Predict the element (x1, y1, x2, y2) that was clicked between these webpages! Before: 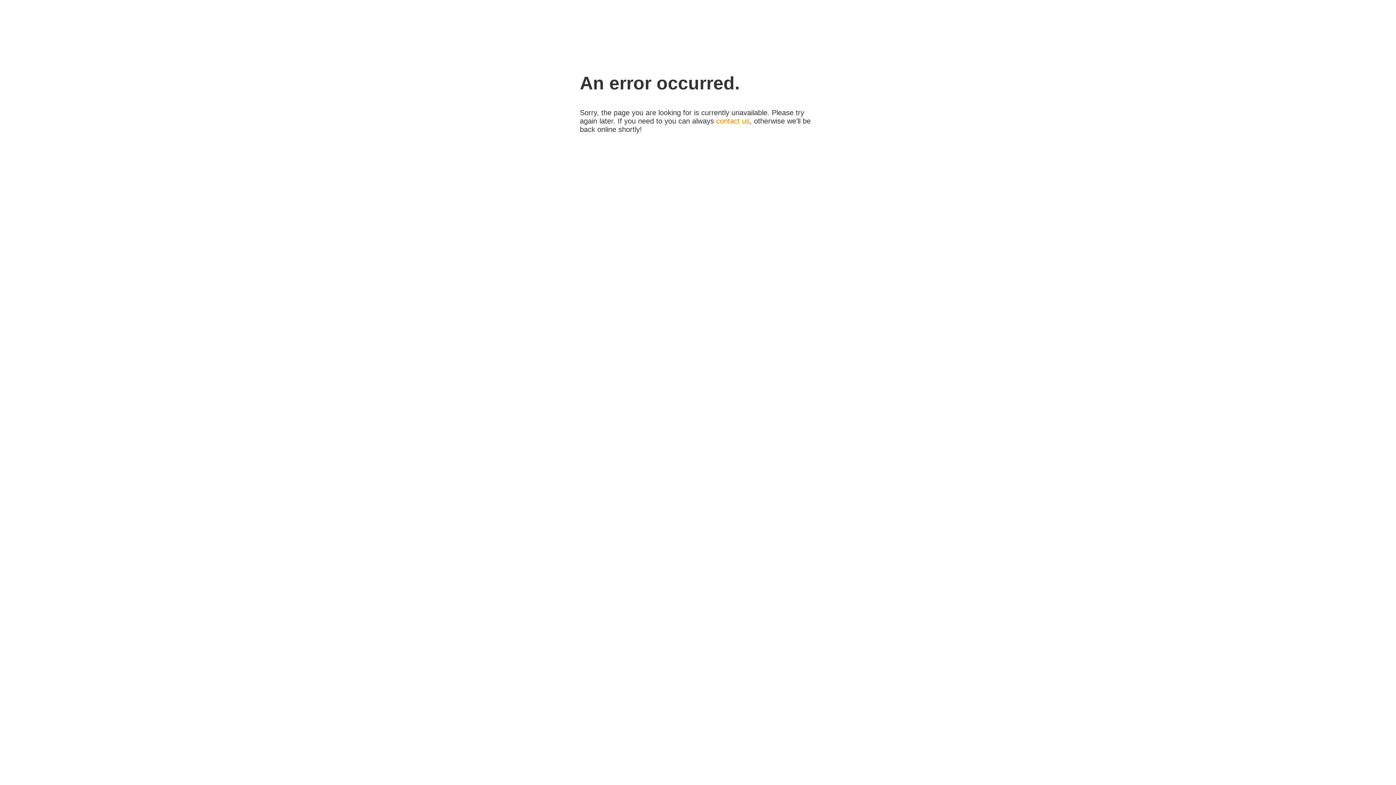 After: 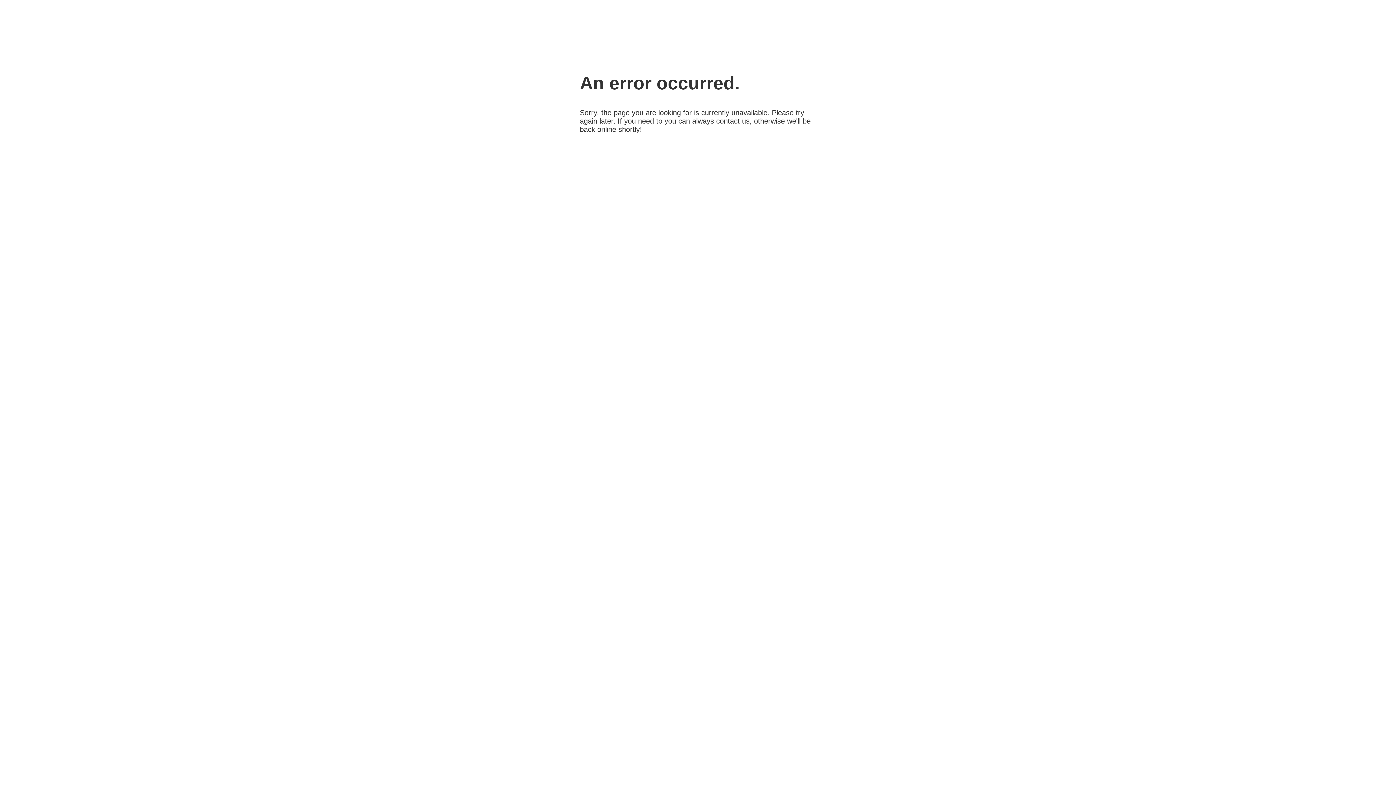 Action: bbox: (716, 117, 749, 125) label: contact us